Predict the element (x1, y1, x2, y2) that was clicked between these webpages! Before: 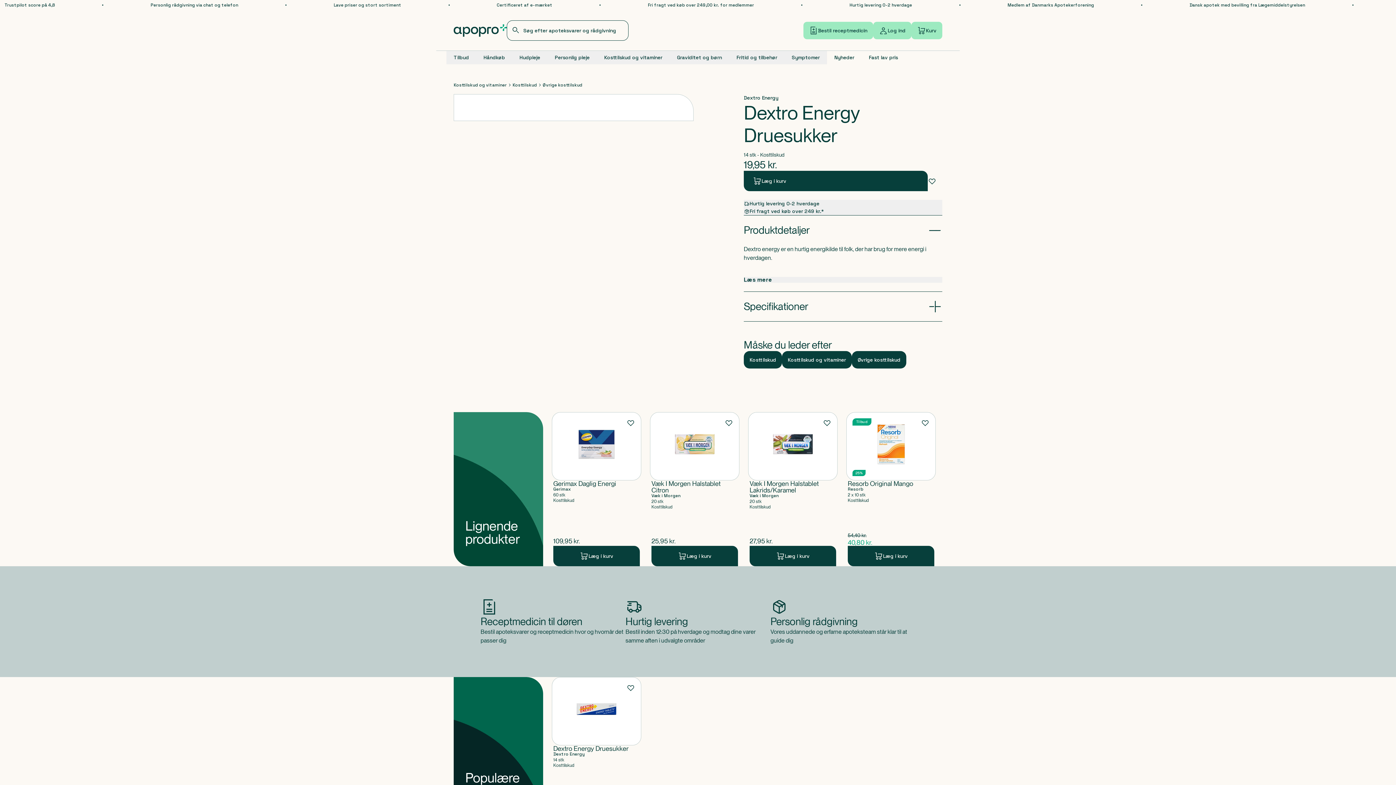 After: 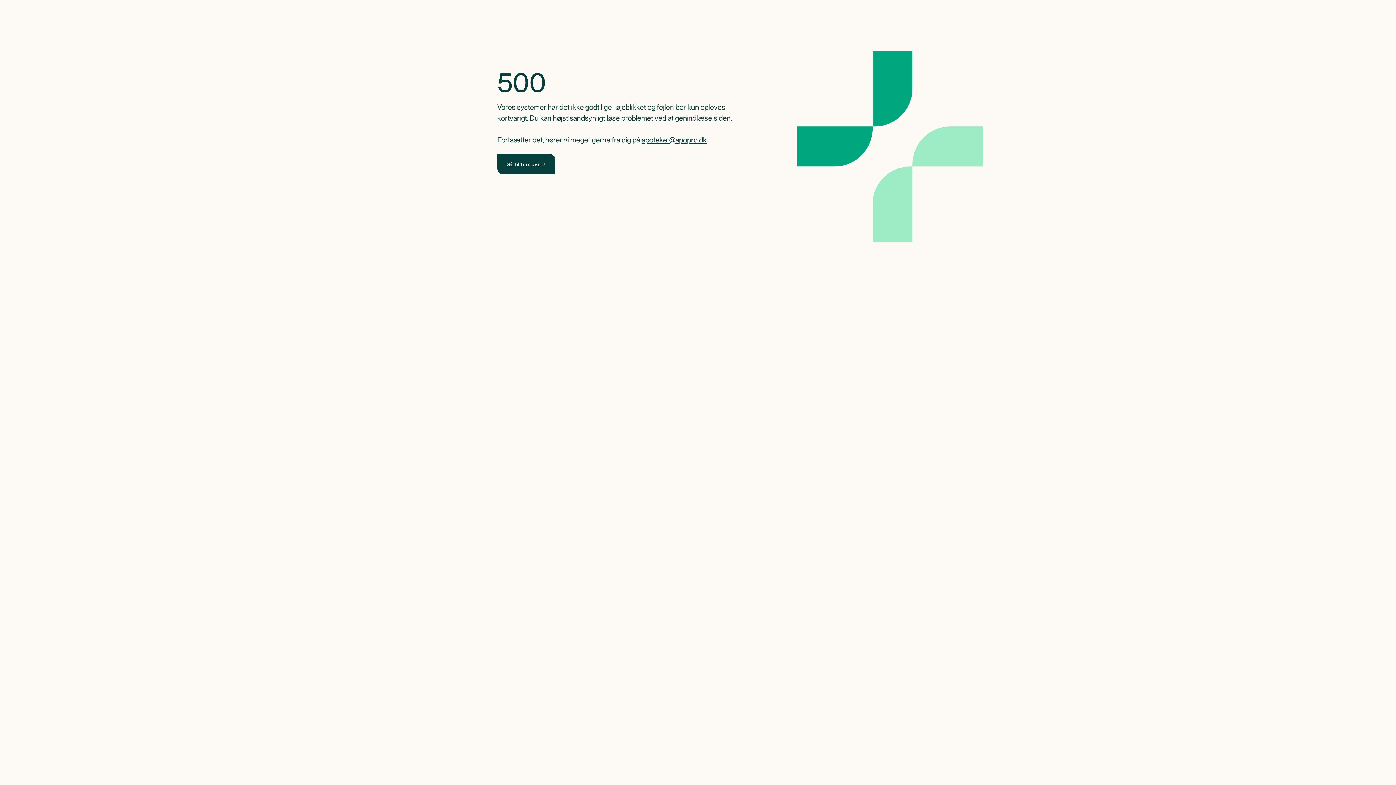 Action: bbox: (552, 677, 641, 831) label: Dextro Energy Druesukker-Produkt-link